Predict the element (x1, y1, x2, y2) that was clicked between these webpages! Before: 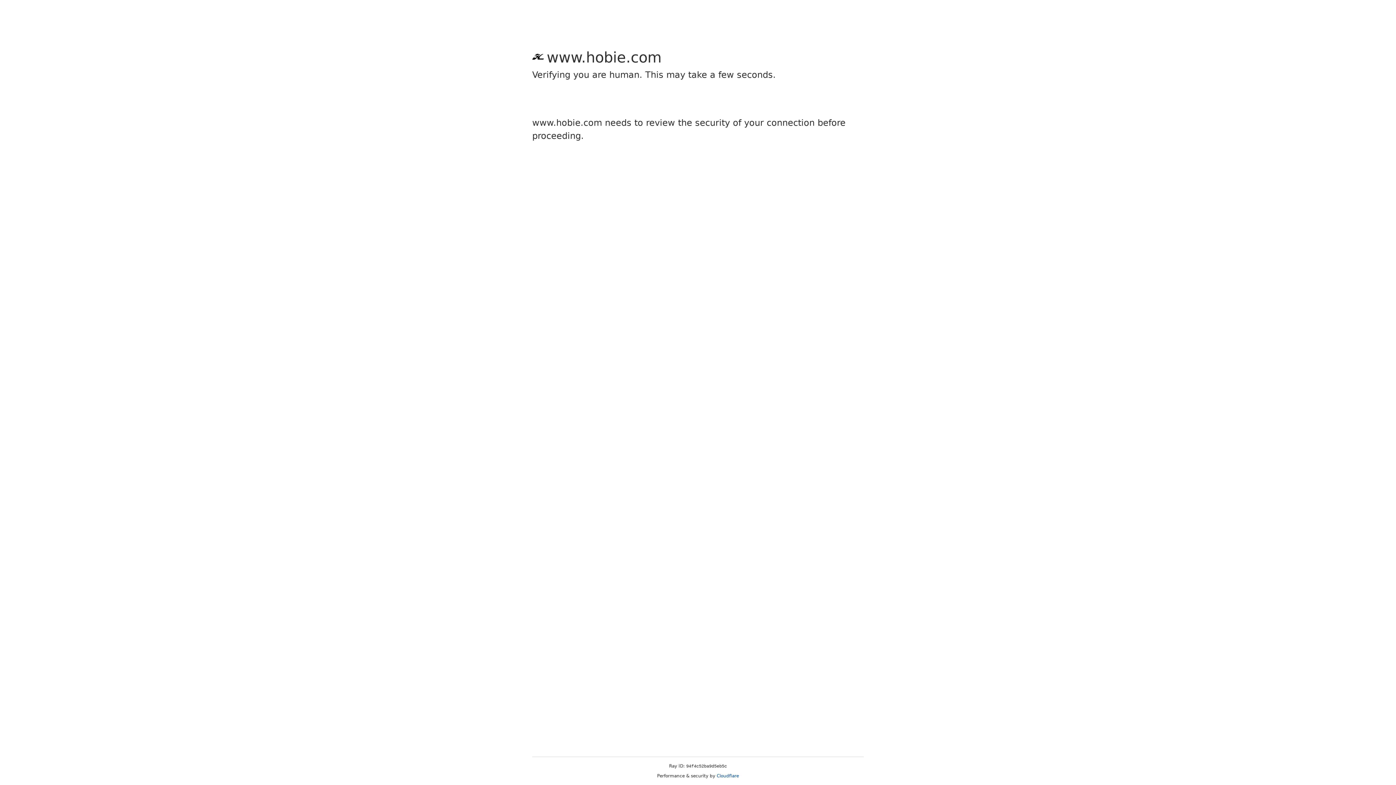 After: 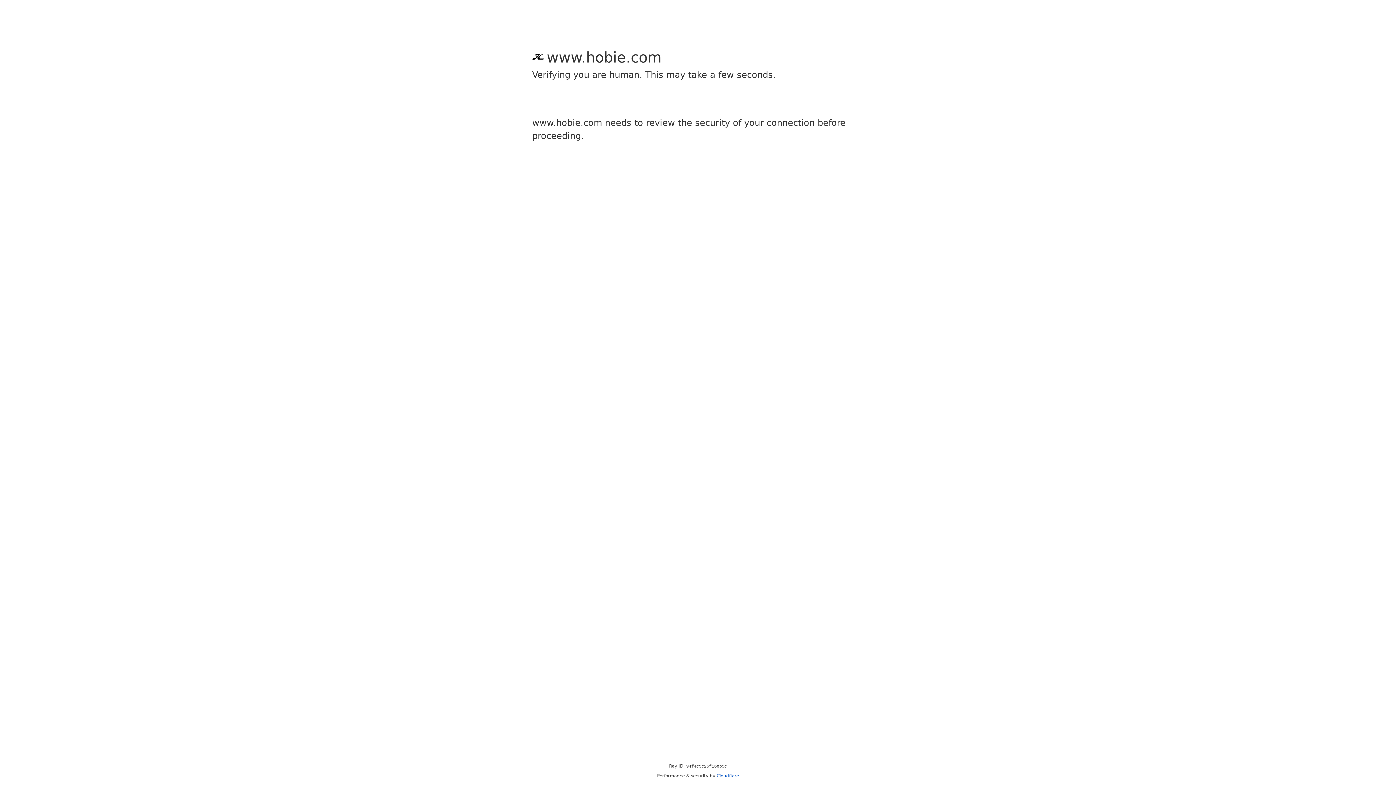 Action: label: Cloudflare bbox: (716, 773, 739, 778)